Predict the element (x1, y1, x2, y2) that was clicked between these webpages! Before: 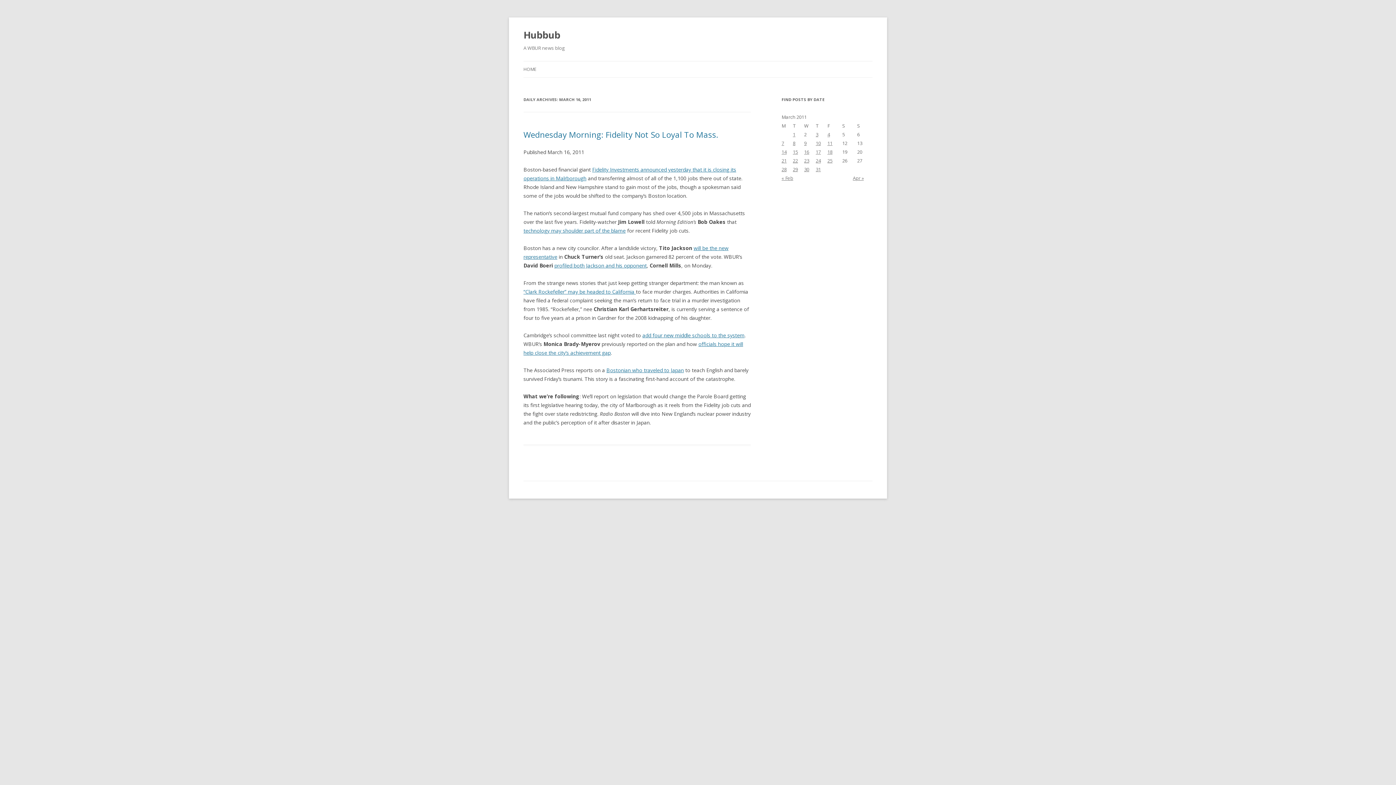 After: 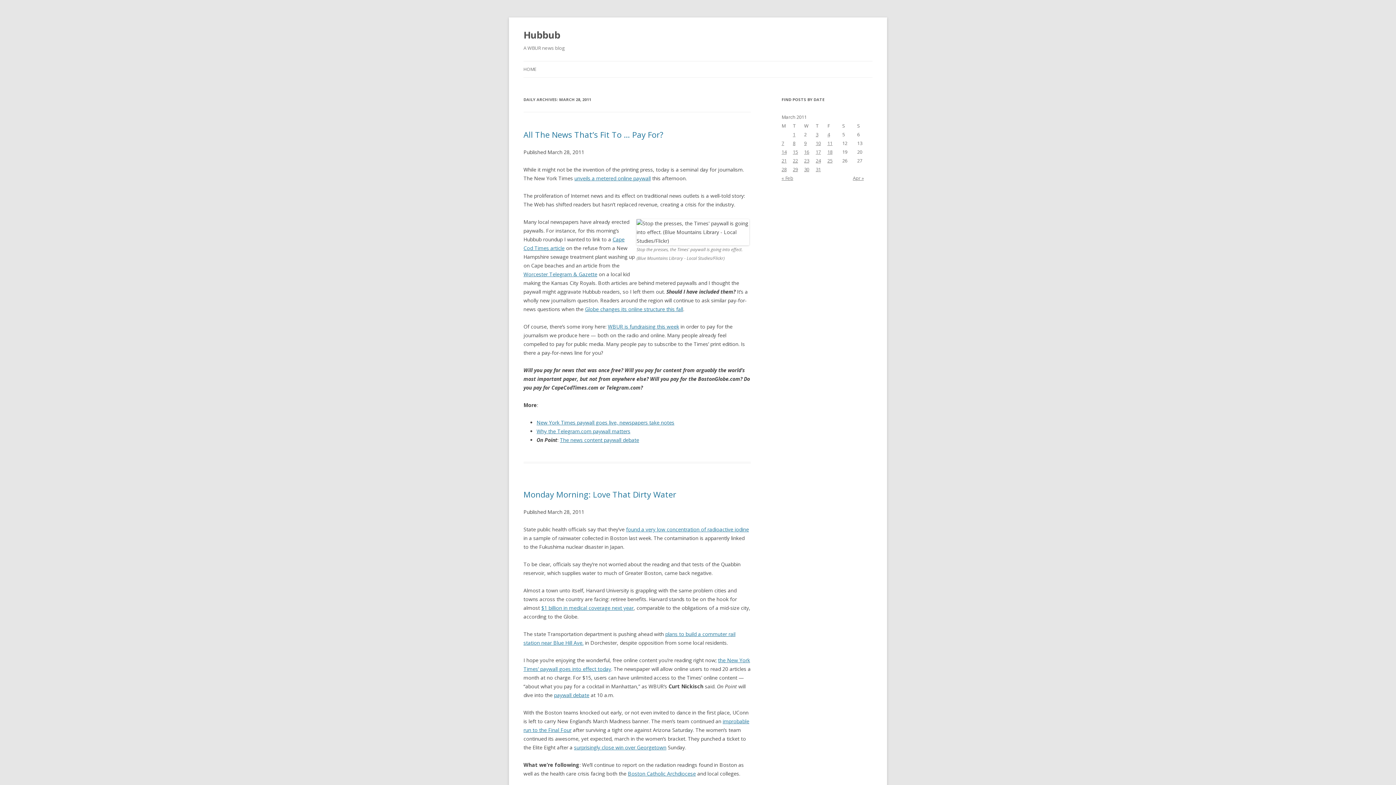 Action: bbox: (781, 166, 786, 172) label: 28